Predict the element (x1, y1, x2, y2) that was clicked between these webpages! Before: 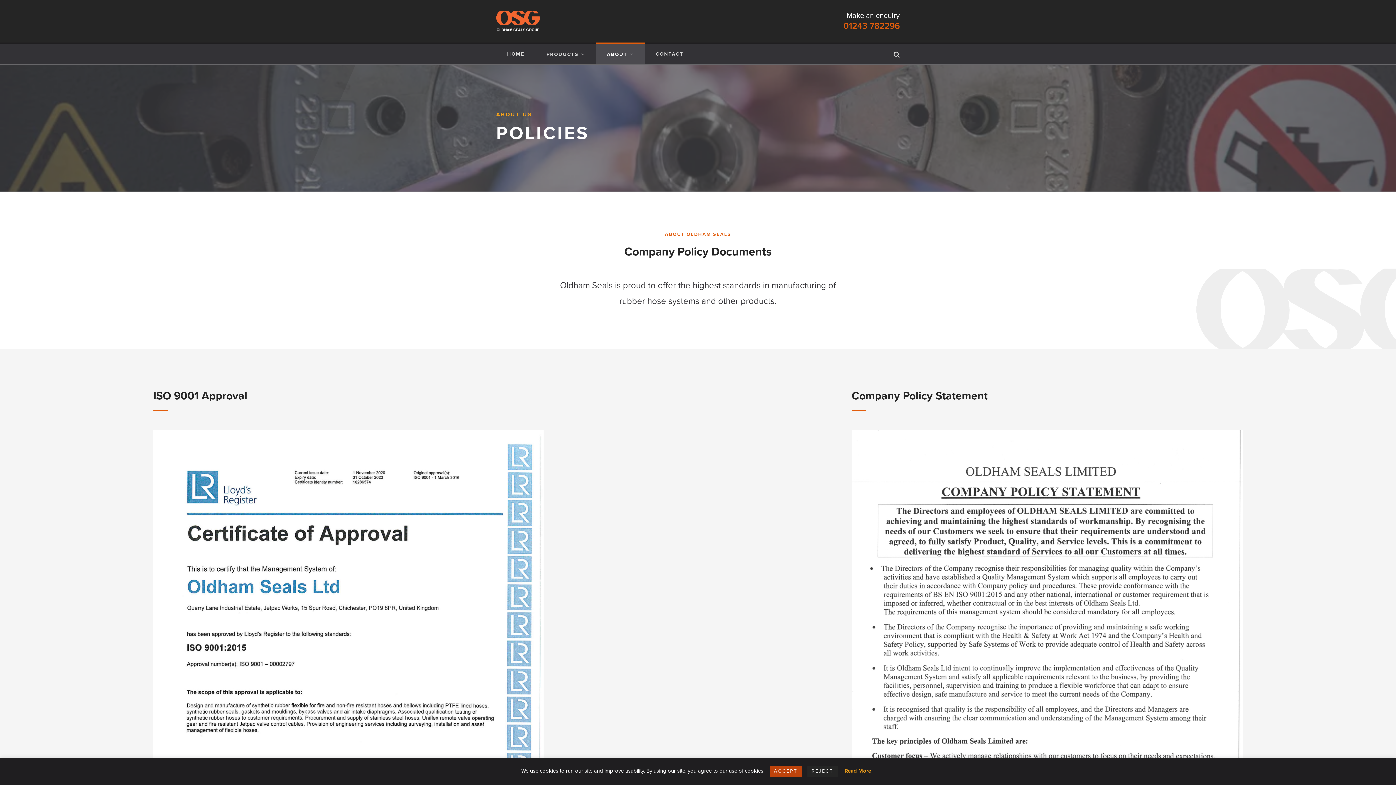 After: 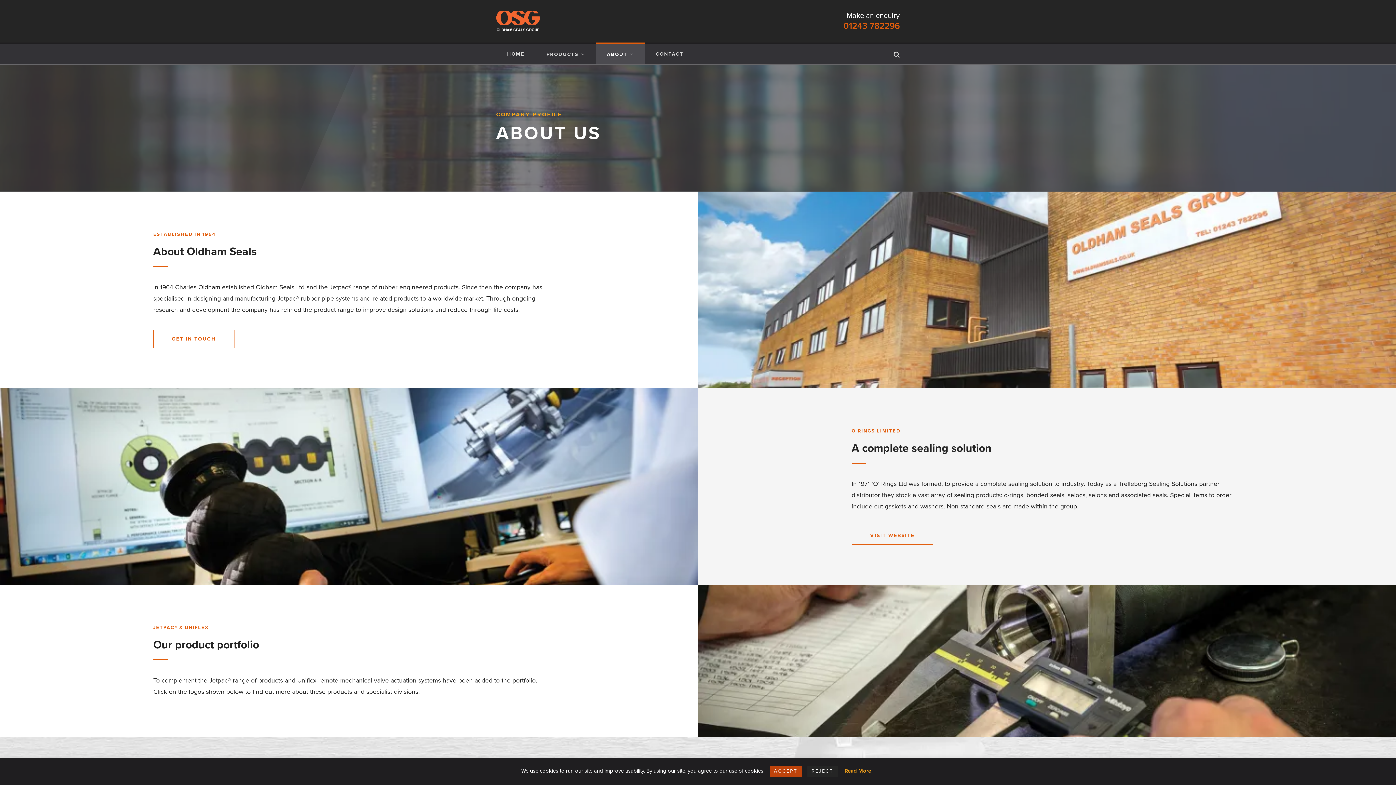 Action: bbox: (596, 42, 645, 64) label: ABOUT